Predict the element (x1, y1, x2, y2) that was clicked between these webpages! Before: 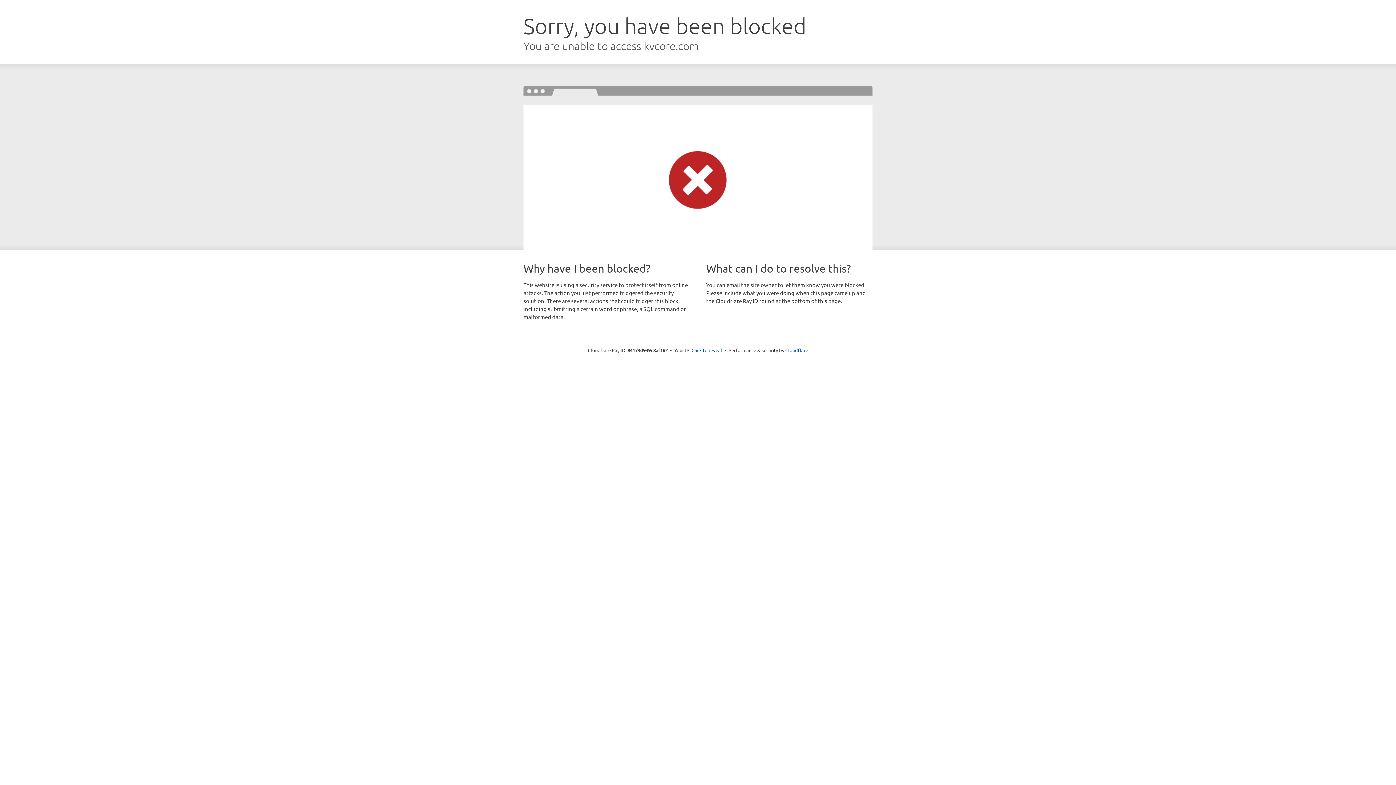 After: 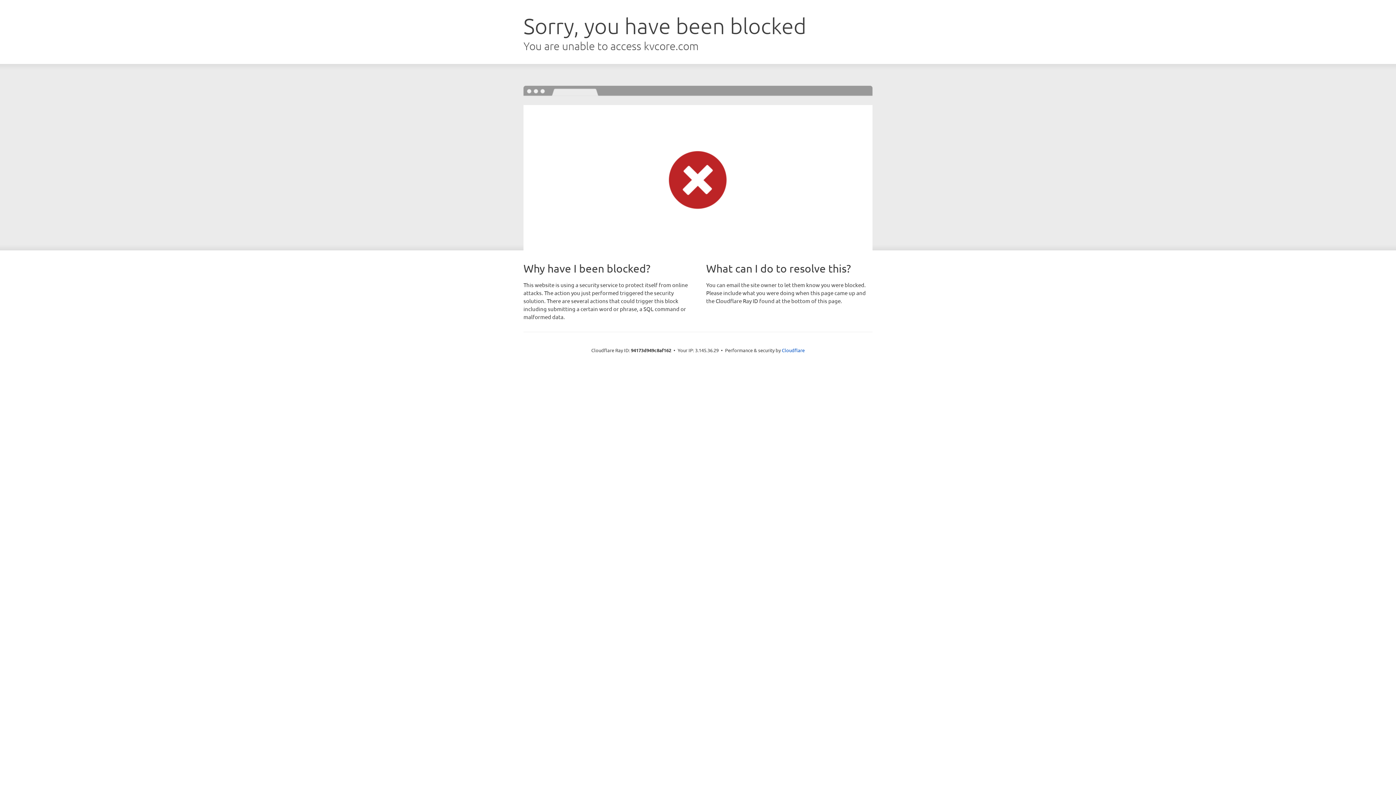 Action: bbox: (691, 346, 722, 353) label: Click to reveal